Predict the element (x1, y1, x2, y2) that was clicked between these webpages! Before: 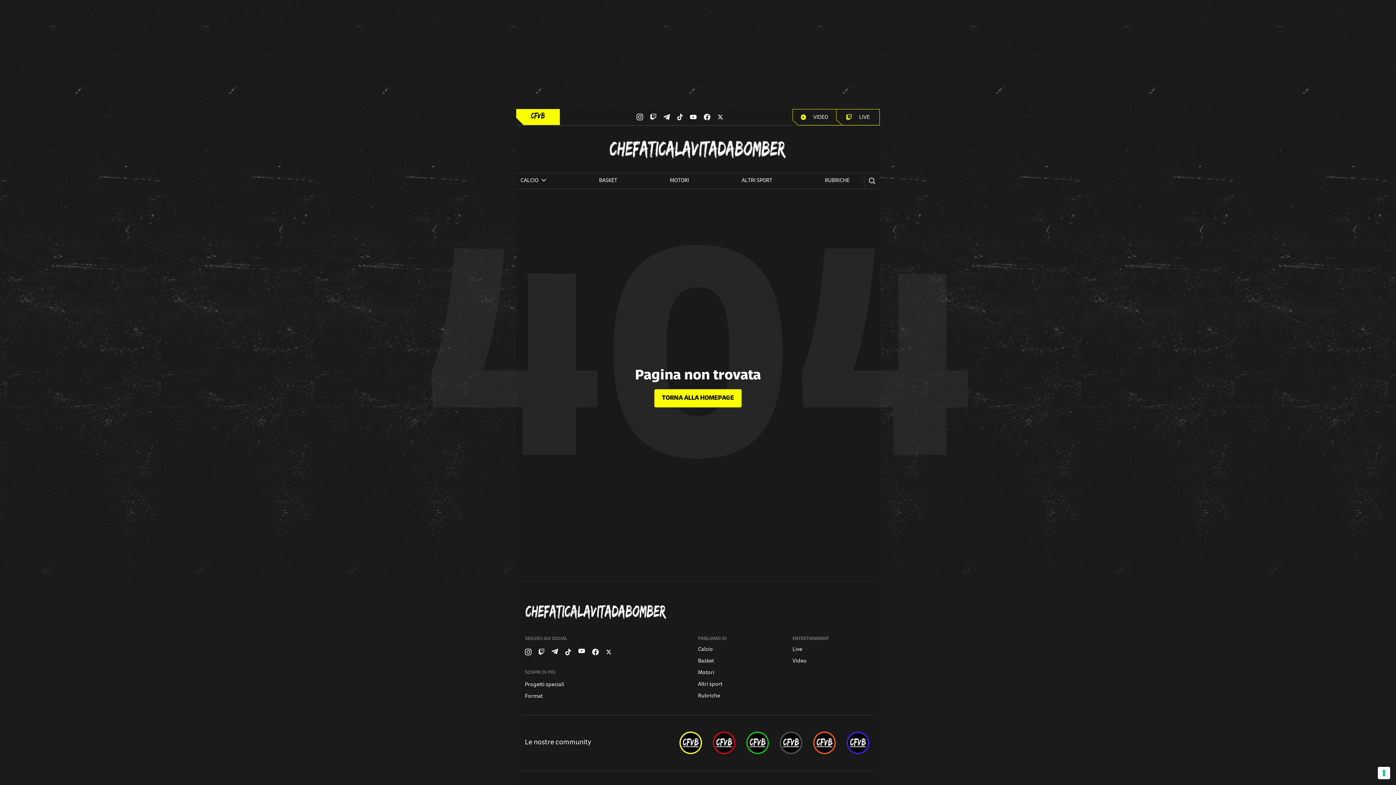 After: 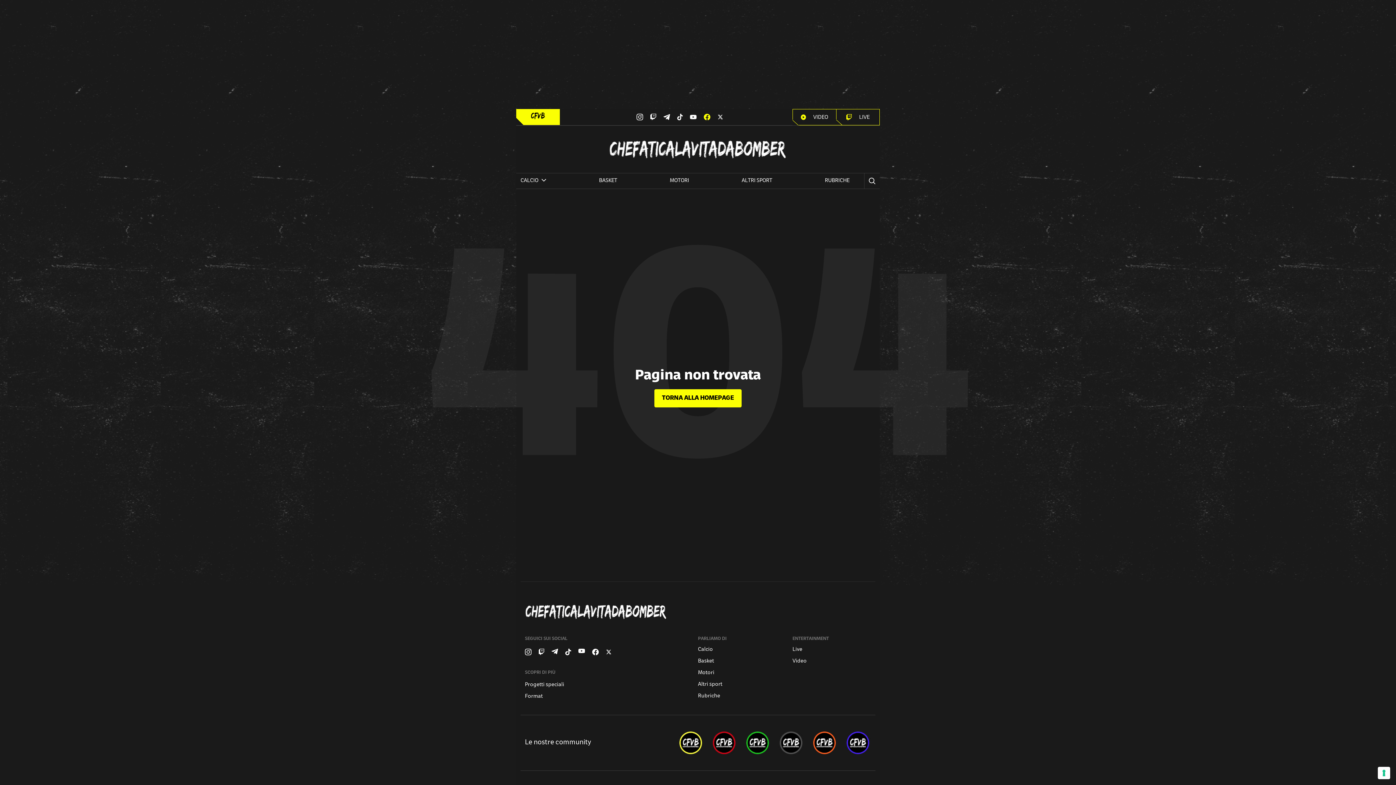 Action: bbox: (704, 113, 710, 120)